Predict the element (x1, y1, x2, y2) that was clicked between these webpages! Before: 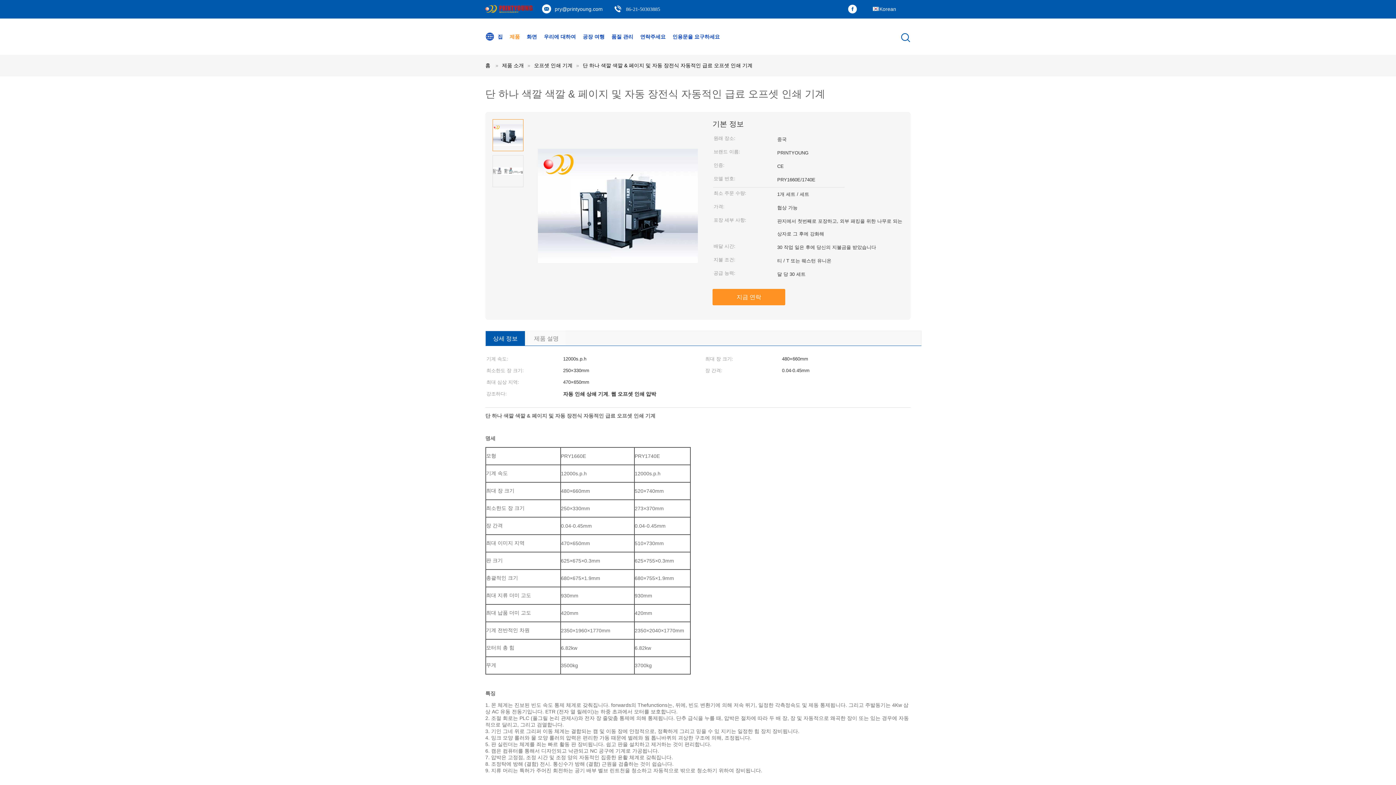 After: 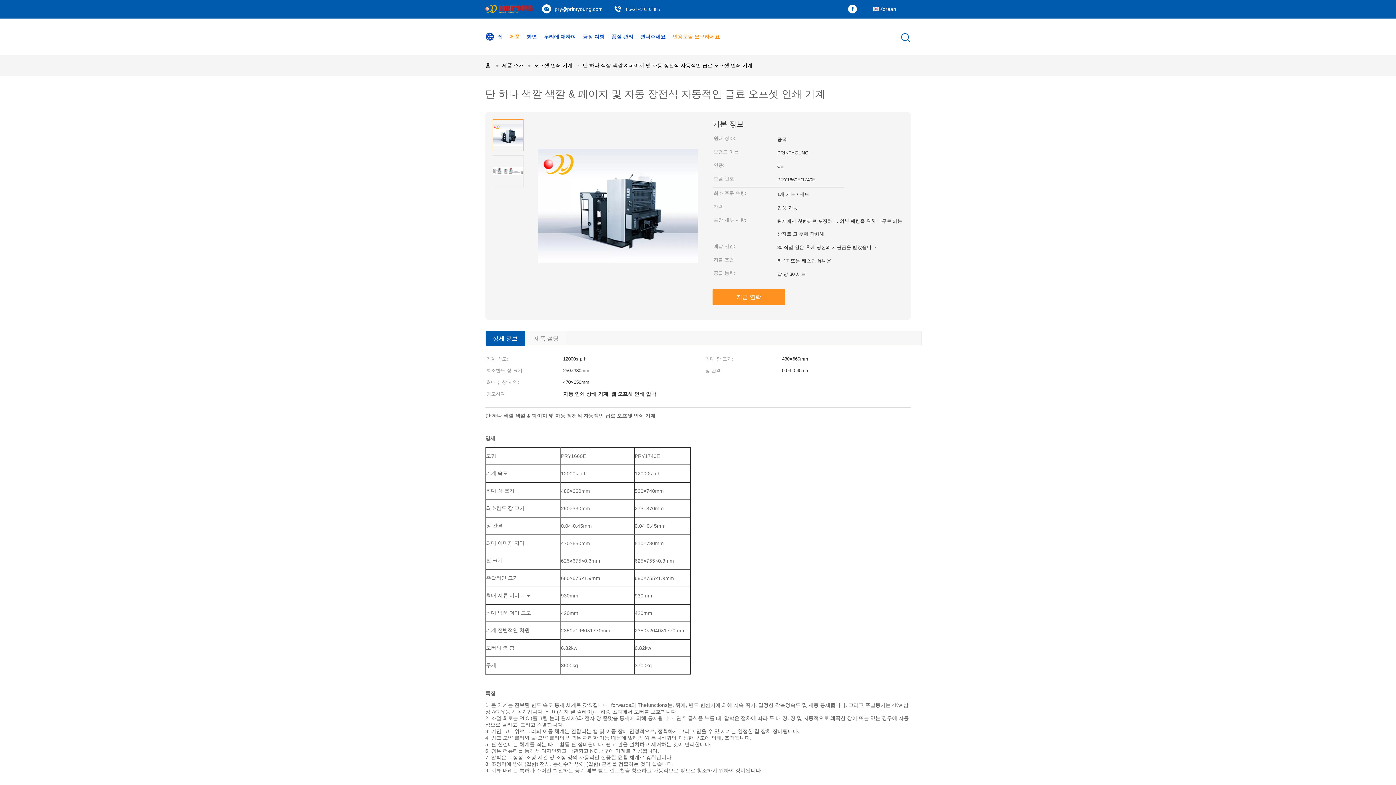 Action: bbox: (672, 18, 720, 54) label: 인용문을 요구하세요